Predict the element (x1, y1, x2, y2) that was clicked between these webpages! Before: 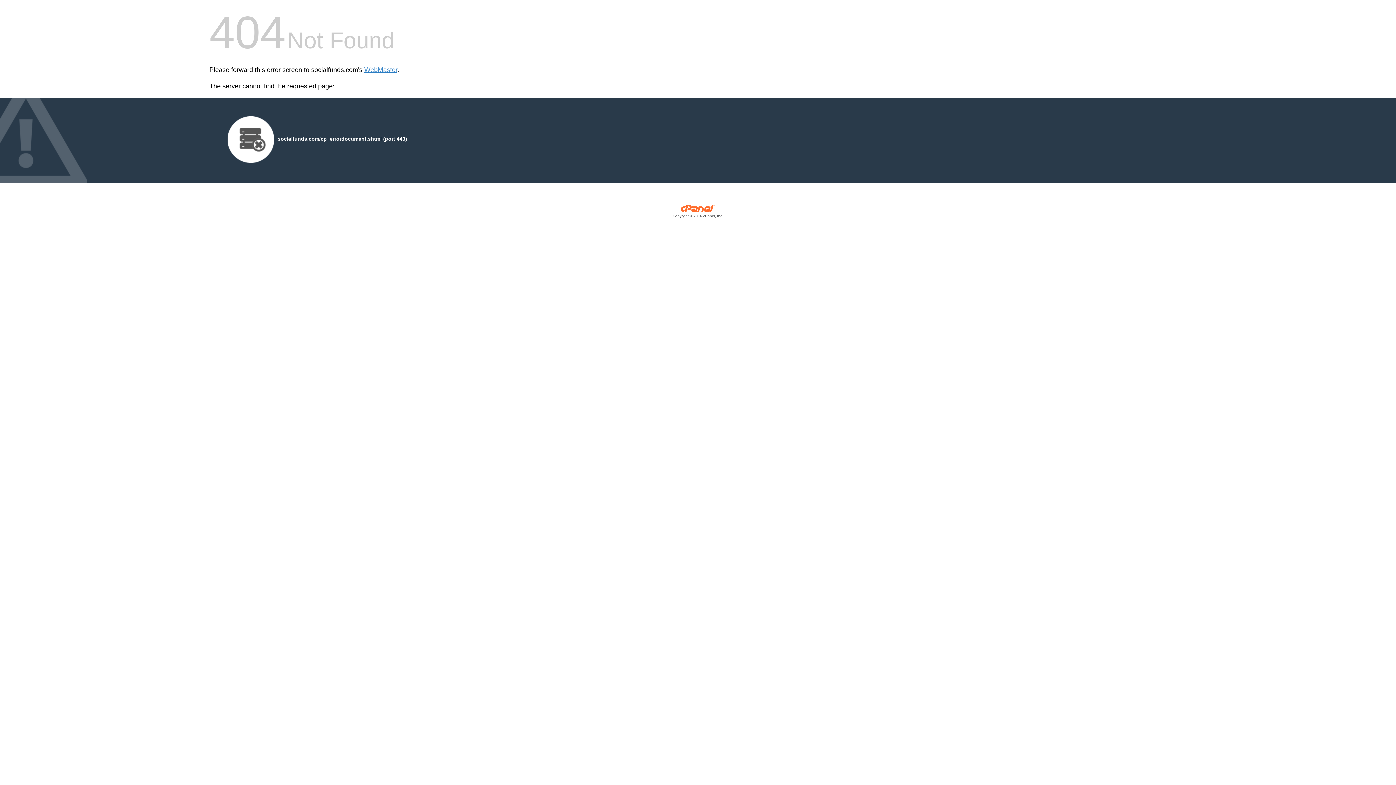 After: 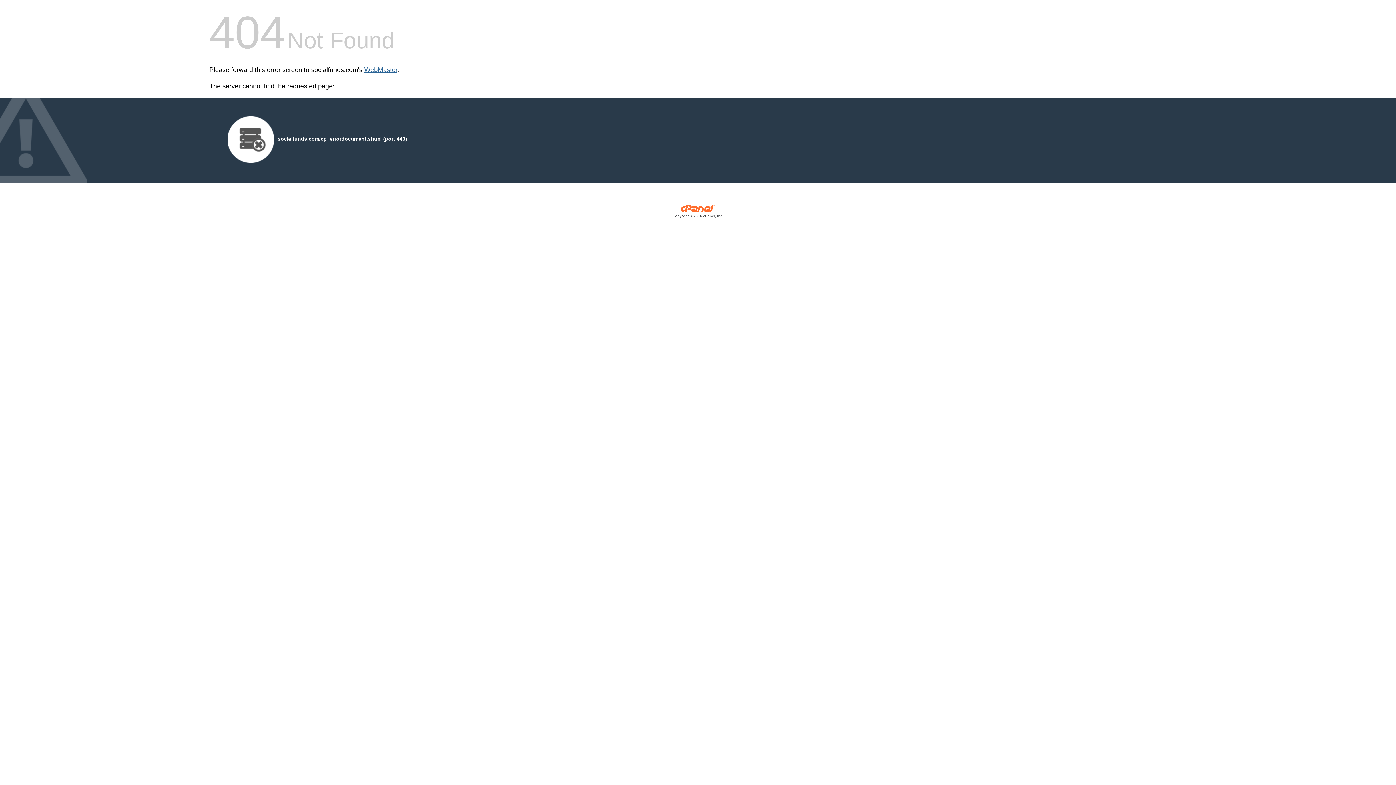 Action: bbox: (364, 66, 397, 73) label: WebMaster